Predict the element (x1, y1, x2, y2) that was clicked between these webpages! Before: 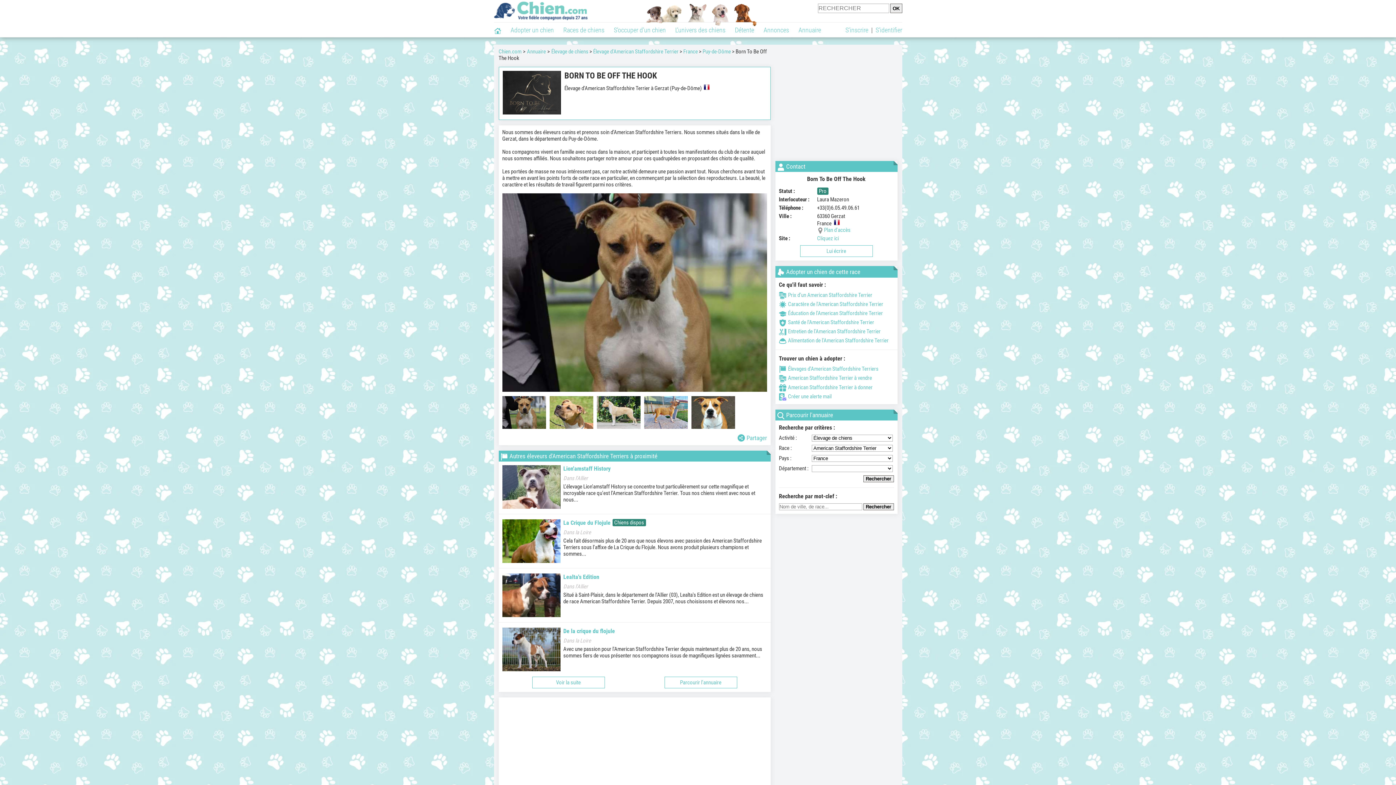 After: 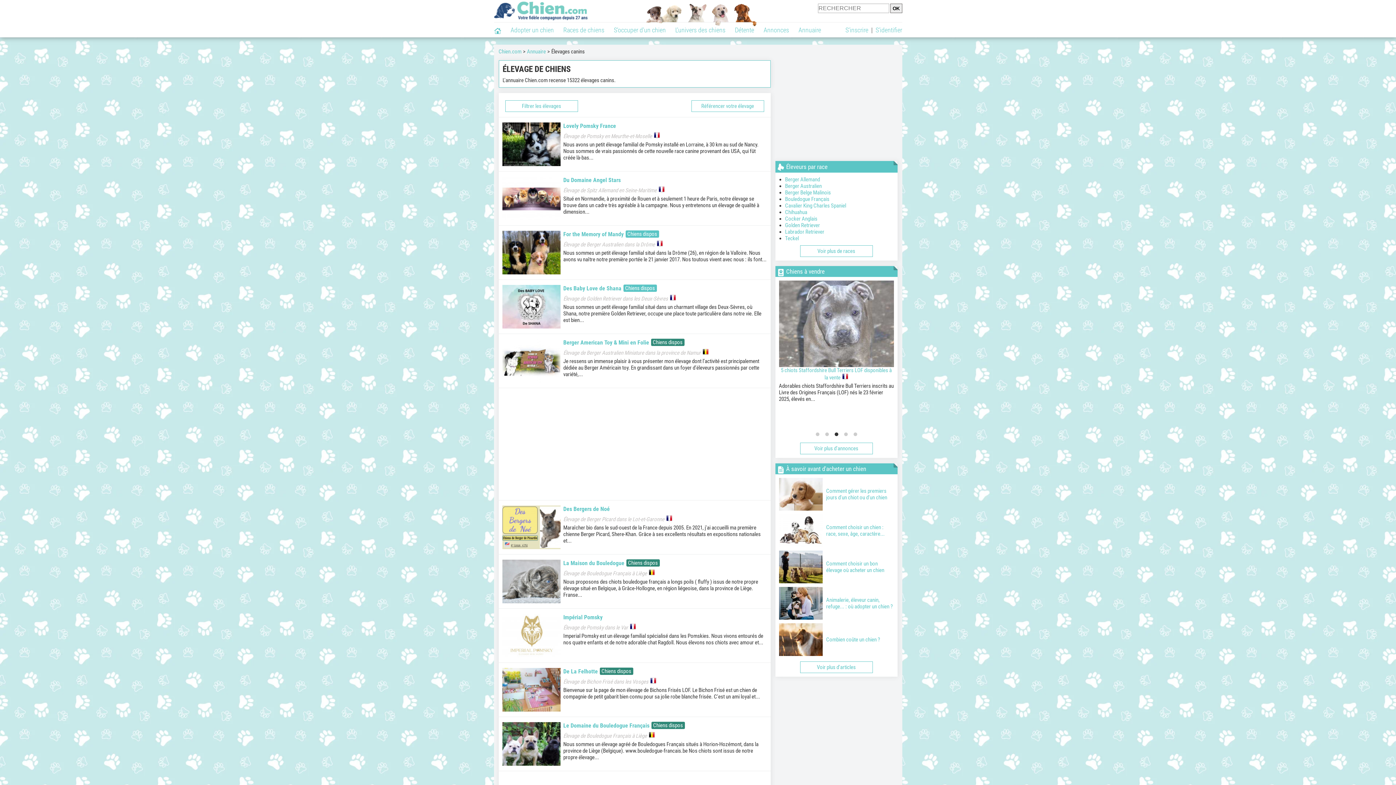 Action: bbox: (551, 48, 588, 54) label: Élevage de chiens